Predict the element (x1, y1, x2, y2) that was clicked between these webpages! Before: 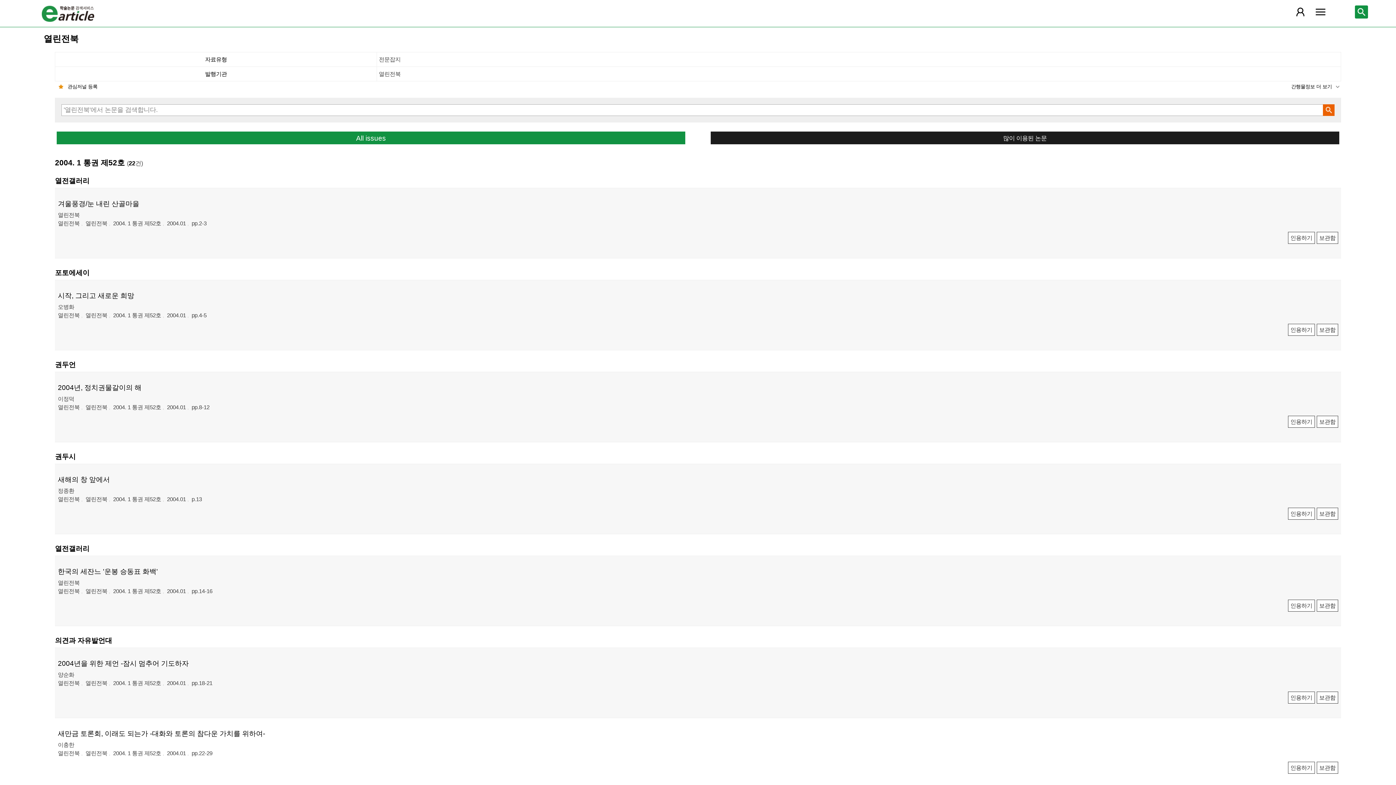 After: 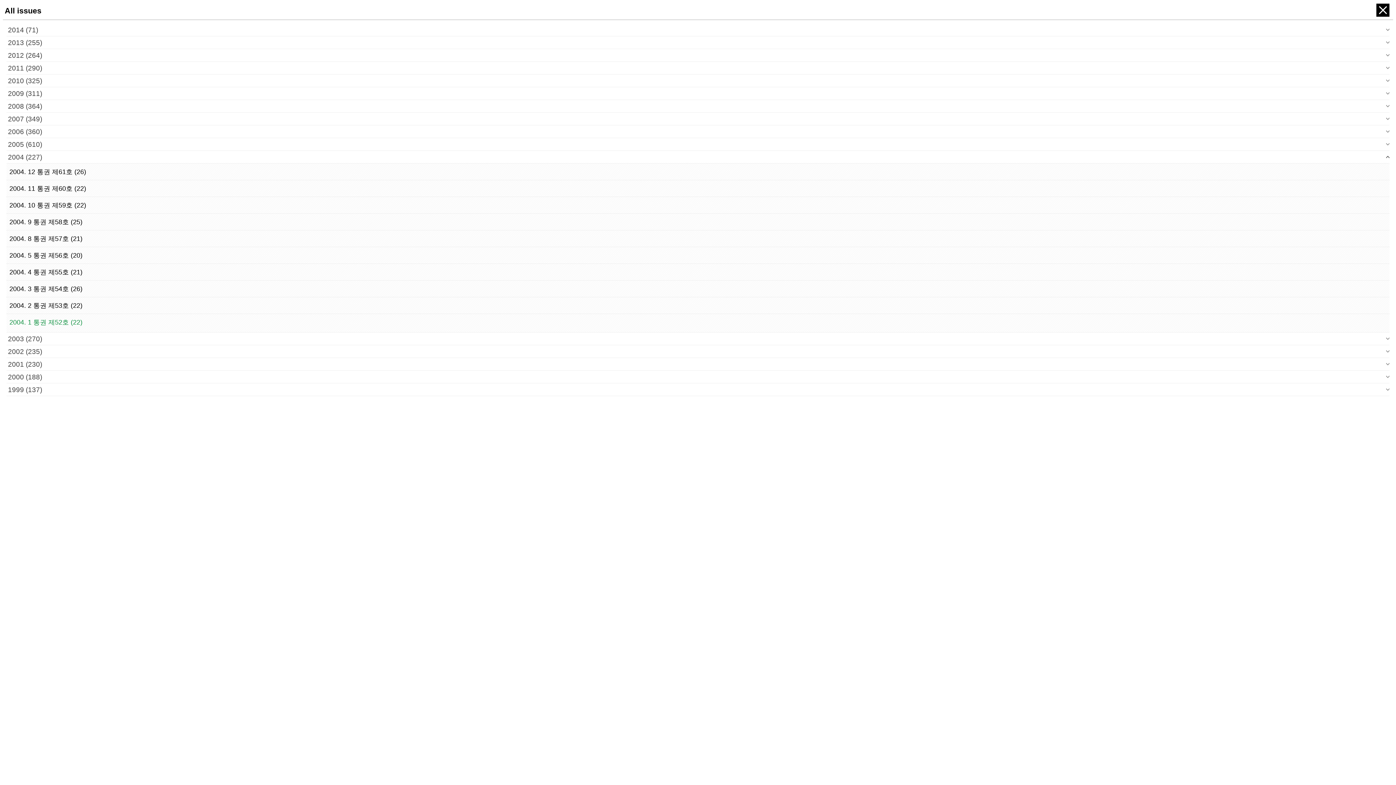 Action: bbox: (56, 131, 685, 144) label: All issues